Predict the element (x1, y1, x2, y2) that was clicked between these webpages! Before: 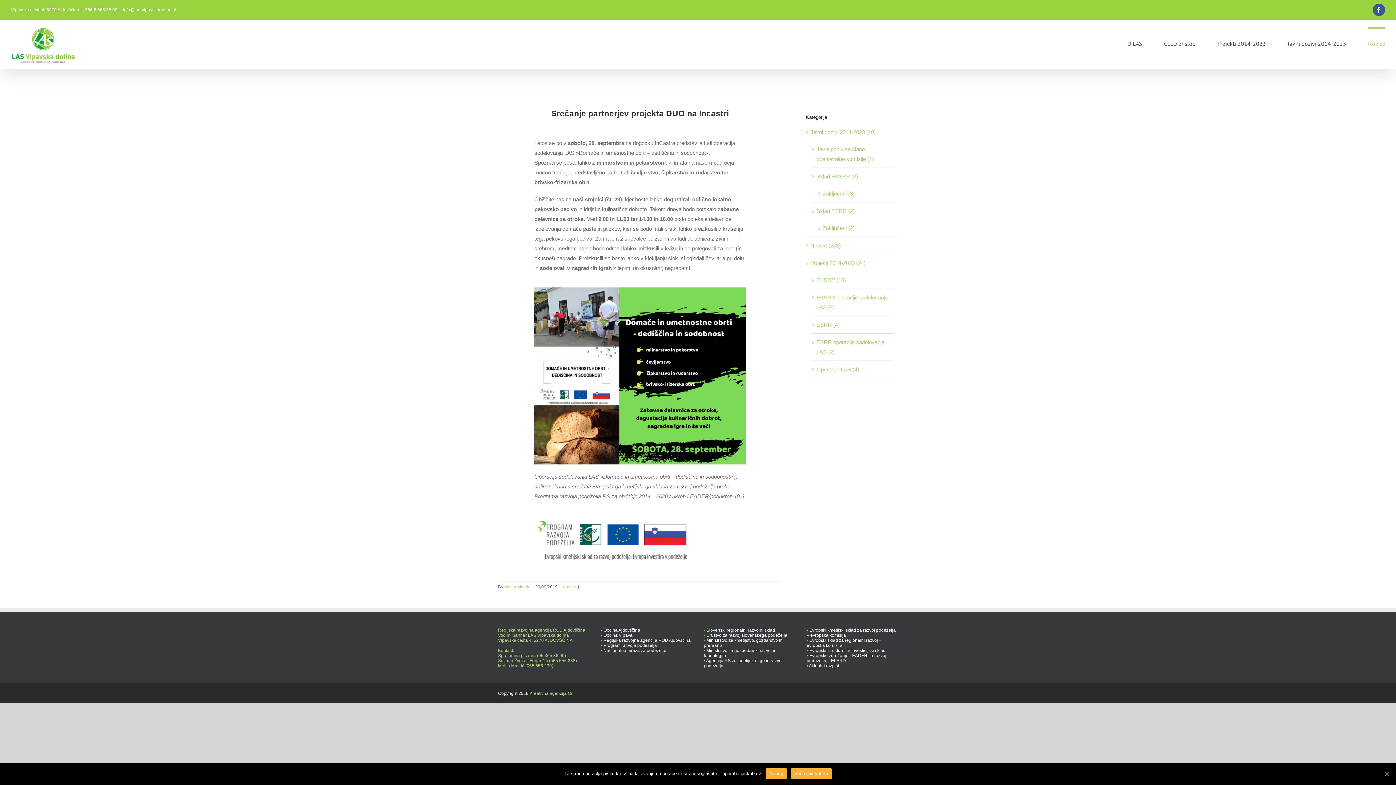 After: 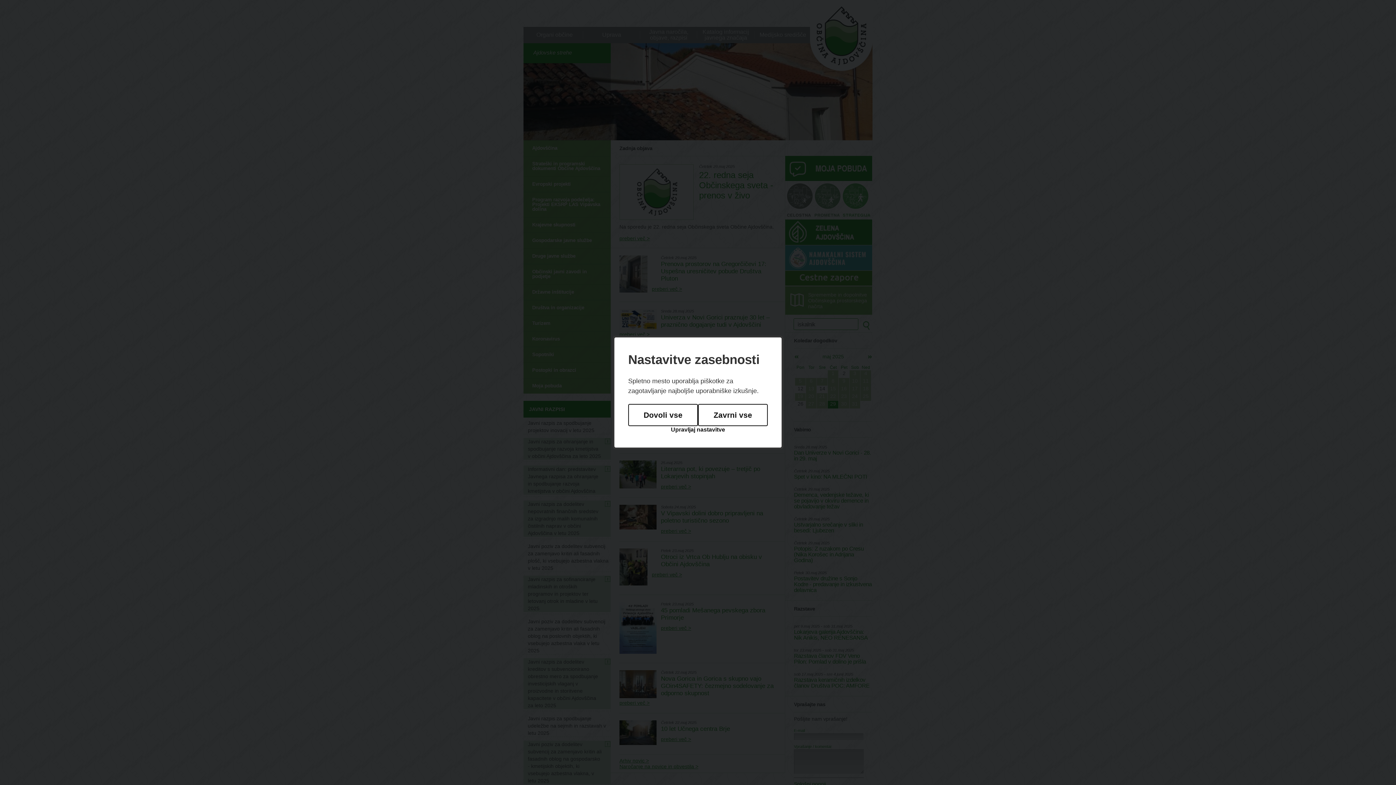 Action: label: Občina Ajdovščina bbox: (603, 628, 640, 633)